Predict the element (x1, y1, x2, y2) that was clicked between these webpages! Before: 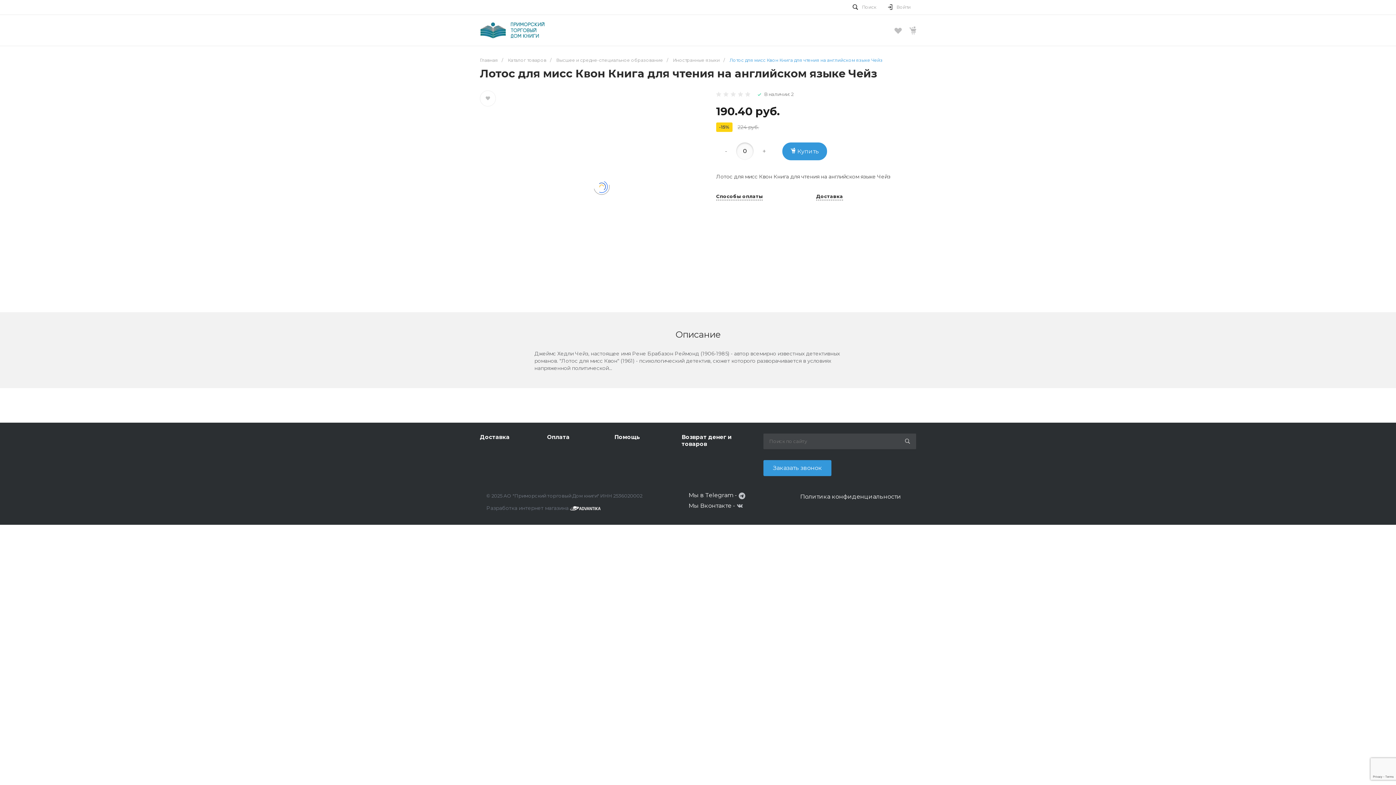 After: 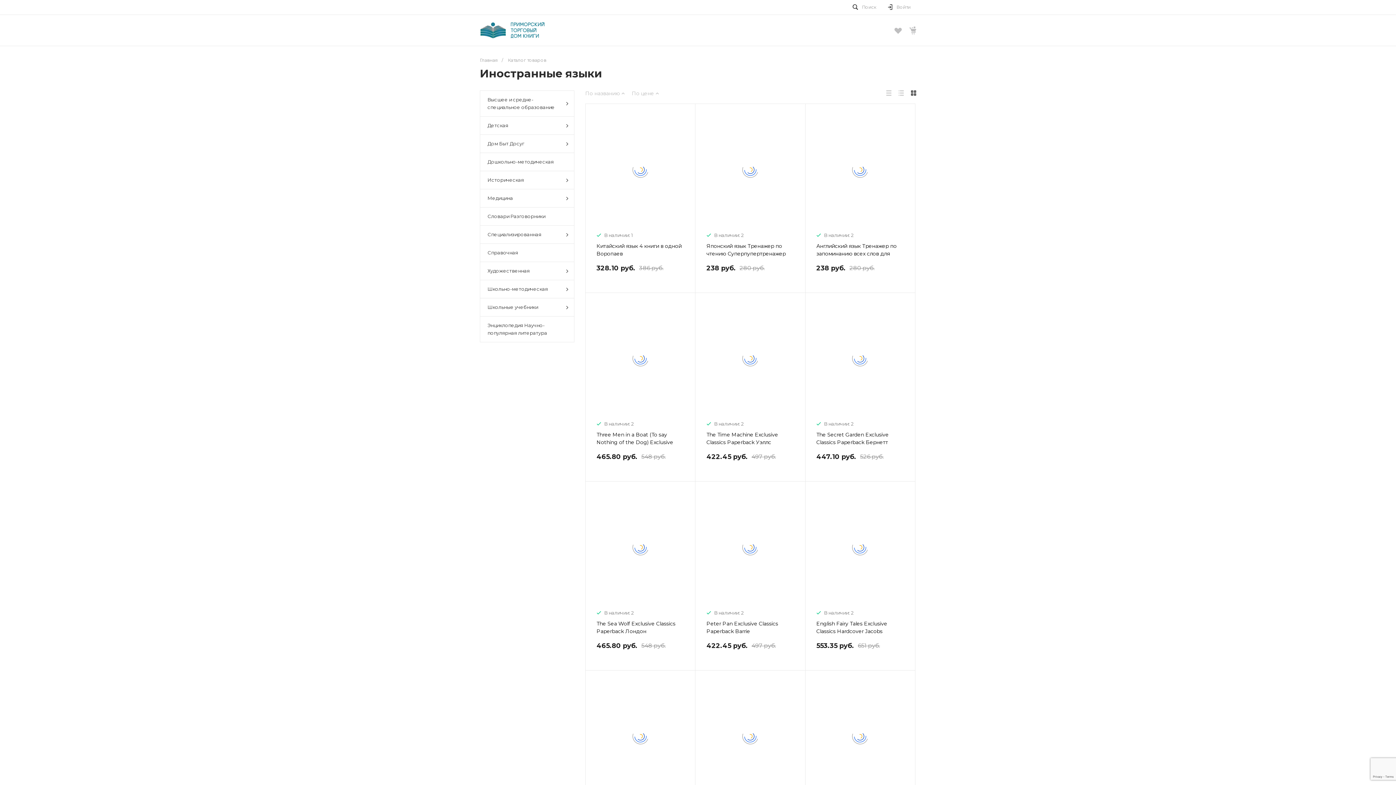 Action: bbox: (673, 57, 720, 62) label: Иностранные языки